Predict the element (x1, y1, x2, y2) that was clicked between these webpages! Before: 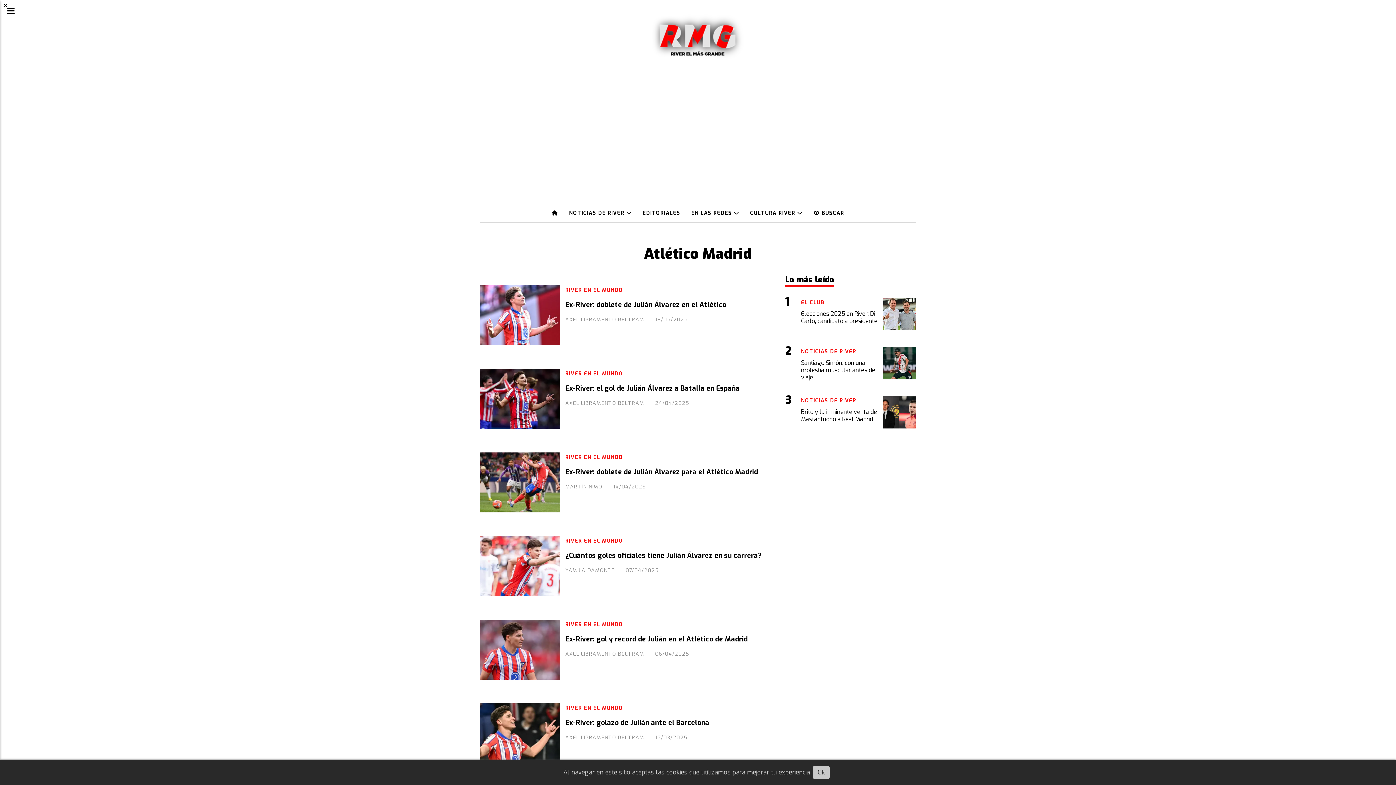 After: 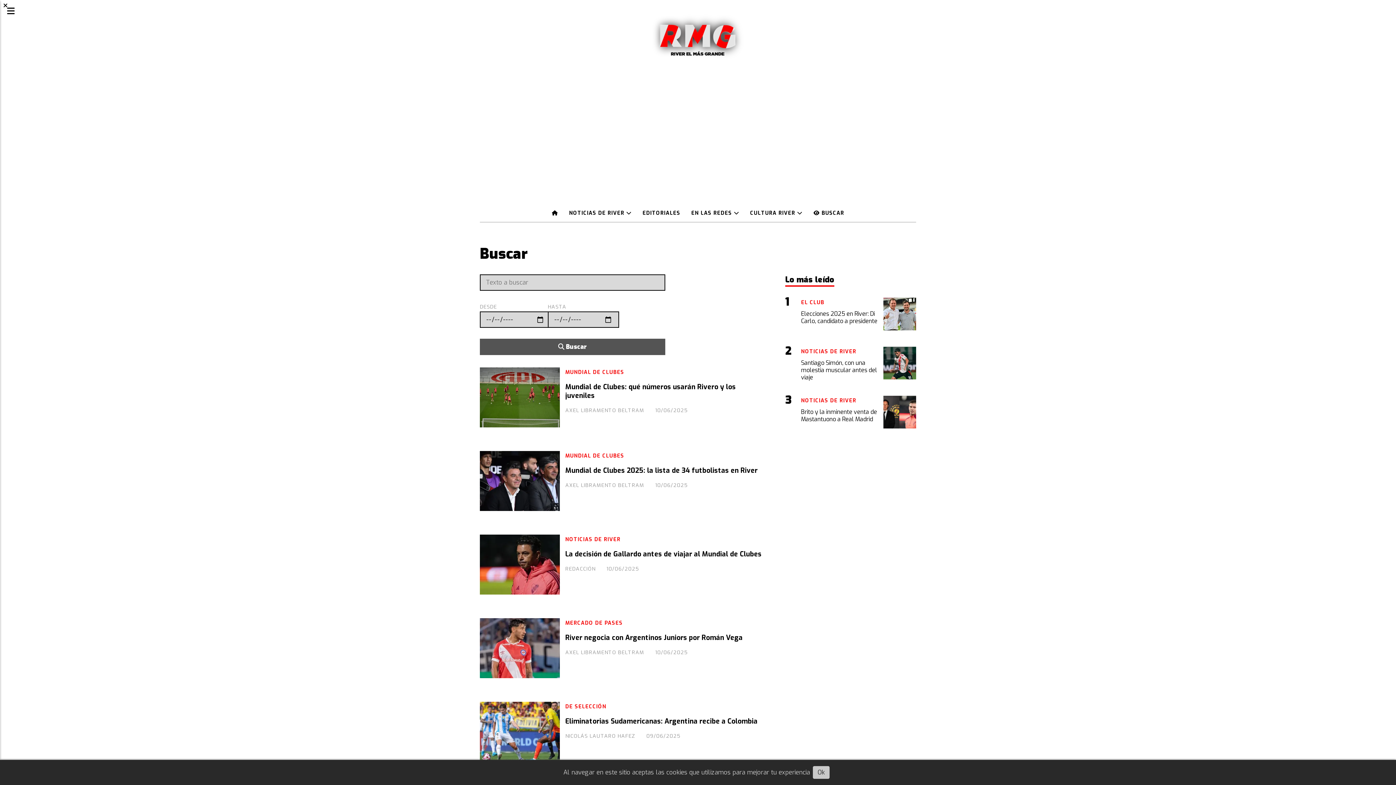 Action: label:  BUSCAR bbox: (808, 204, 849, 221)